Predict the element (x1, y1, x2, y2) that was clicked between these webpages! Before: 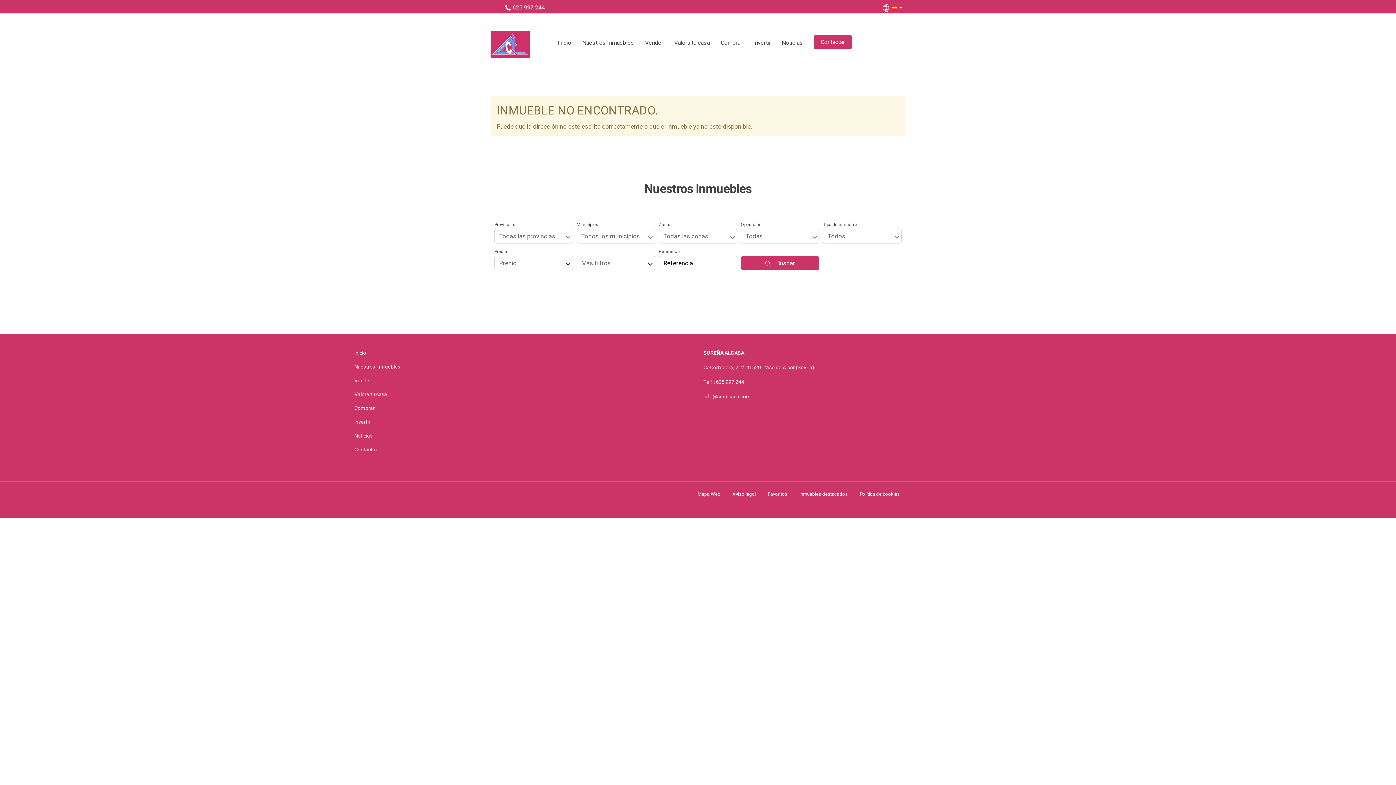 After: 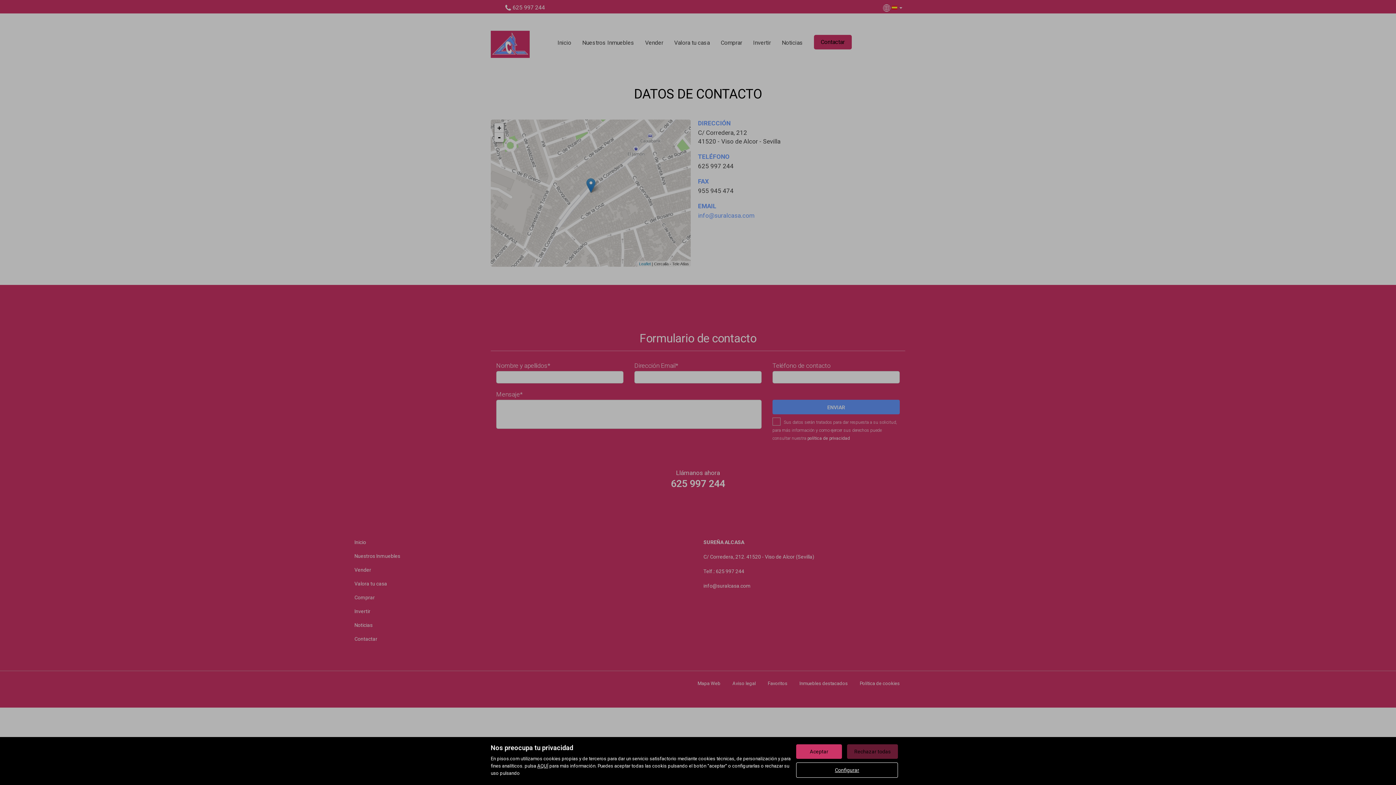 Action: bbox: (354, 446, 377, 452) label: Contactar